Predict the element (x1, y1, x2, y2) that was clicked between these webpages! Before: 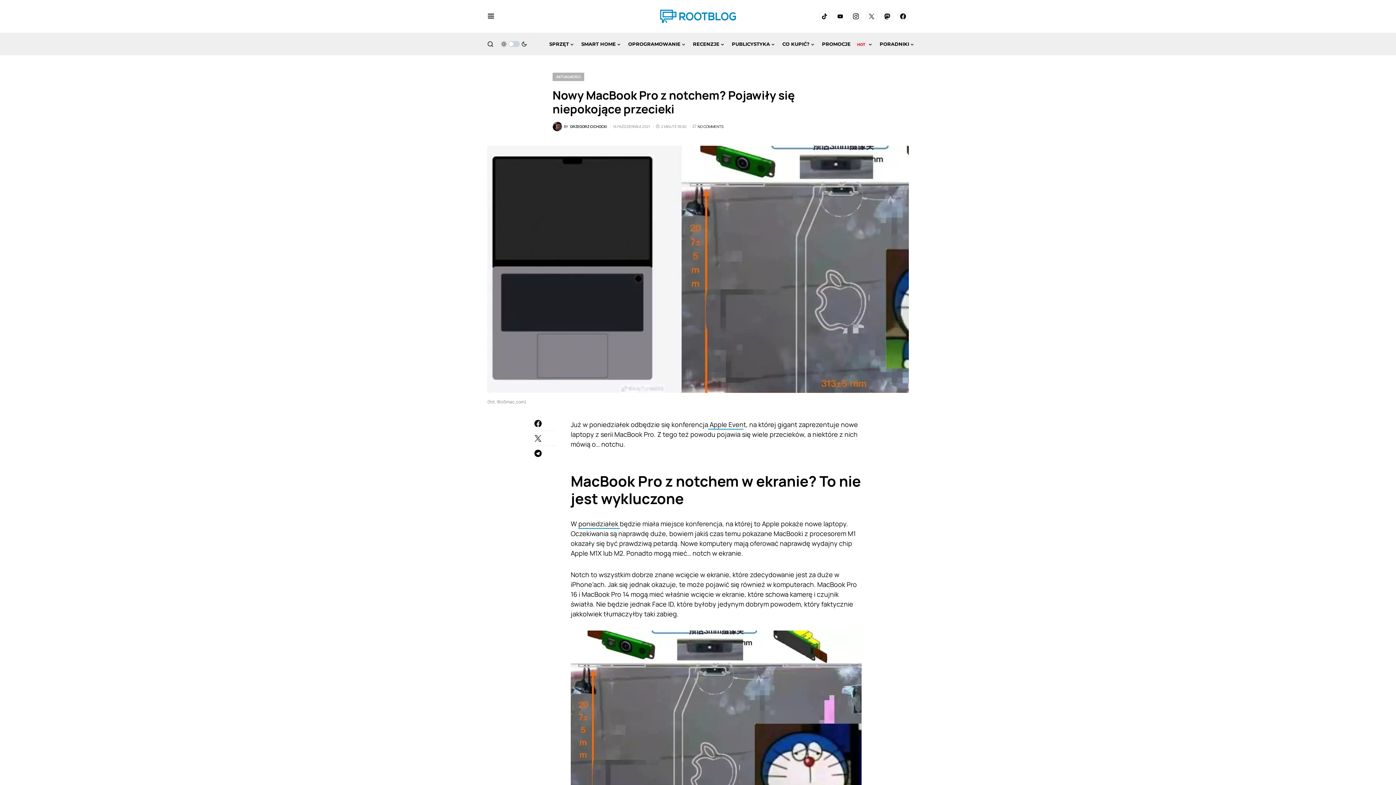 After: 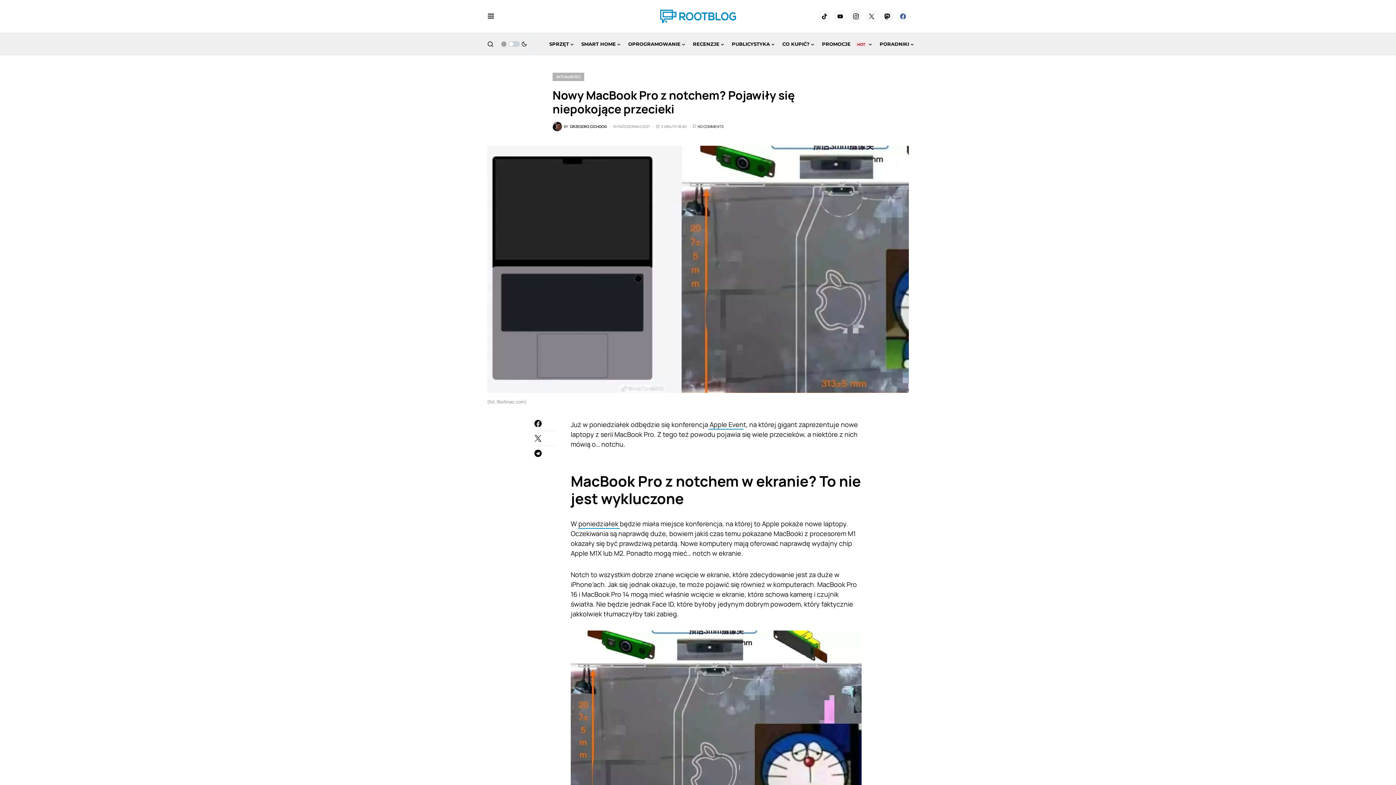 Action: bbox: (897, 9, 909, 23) label: Facebook